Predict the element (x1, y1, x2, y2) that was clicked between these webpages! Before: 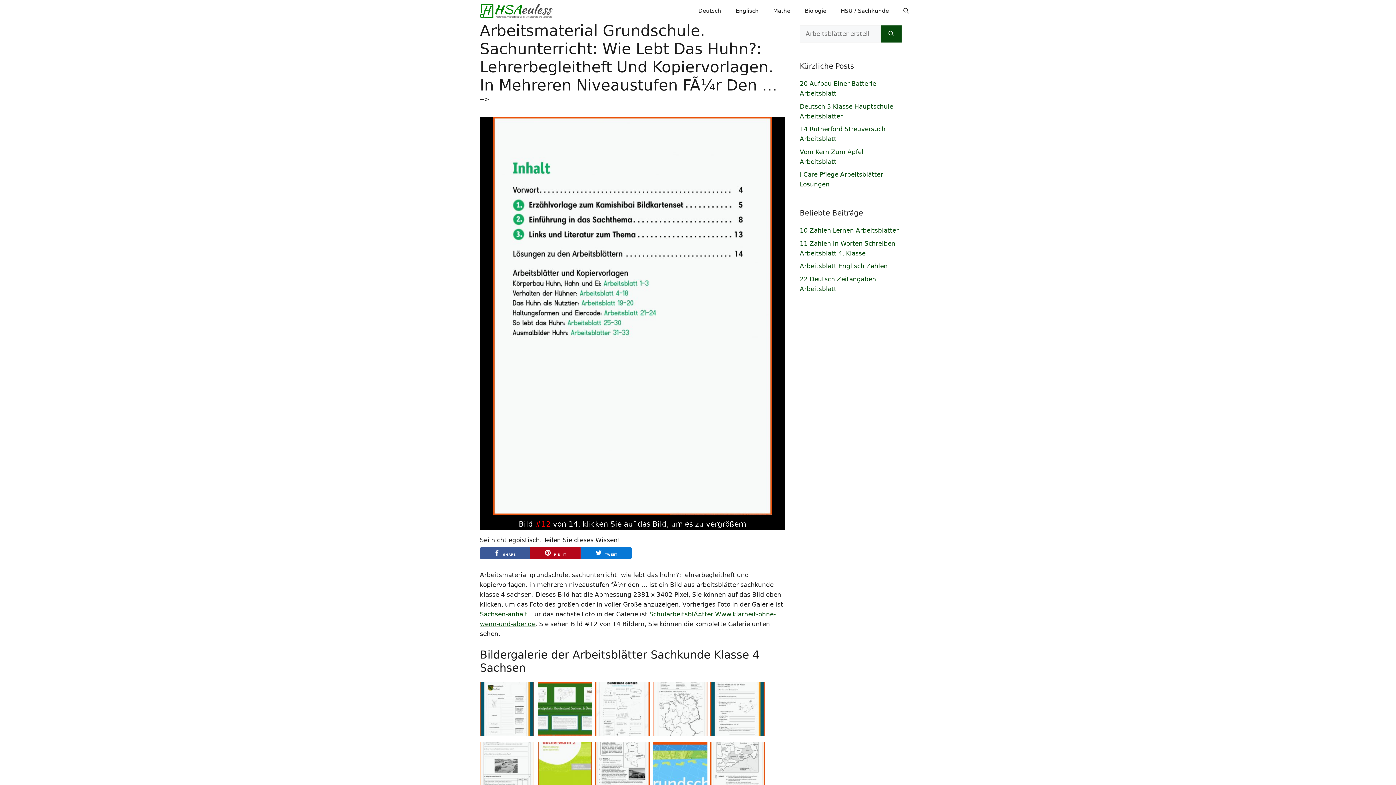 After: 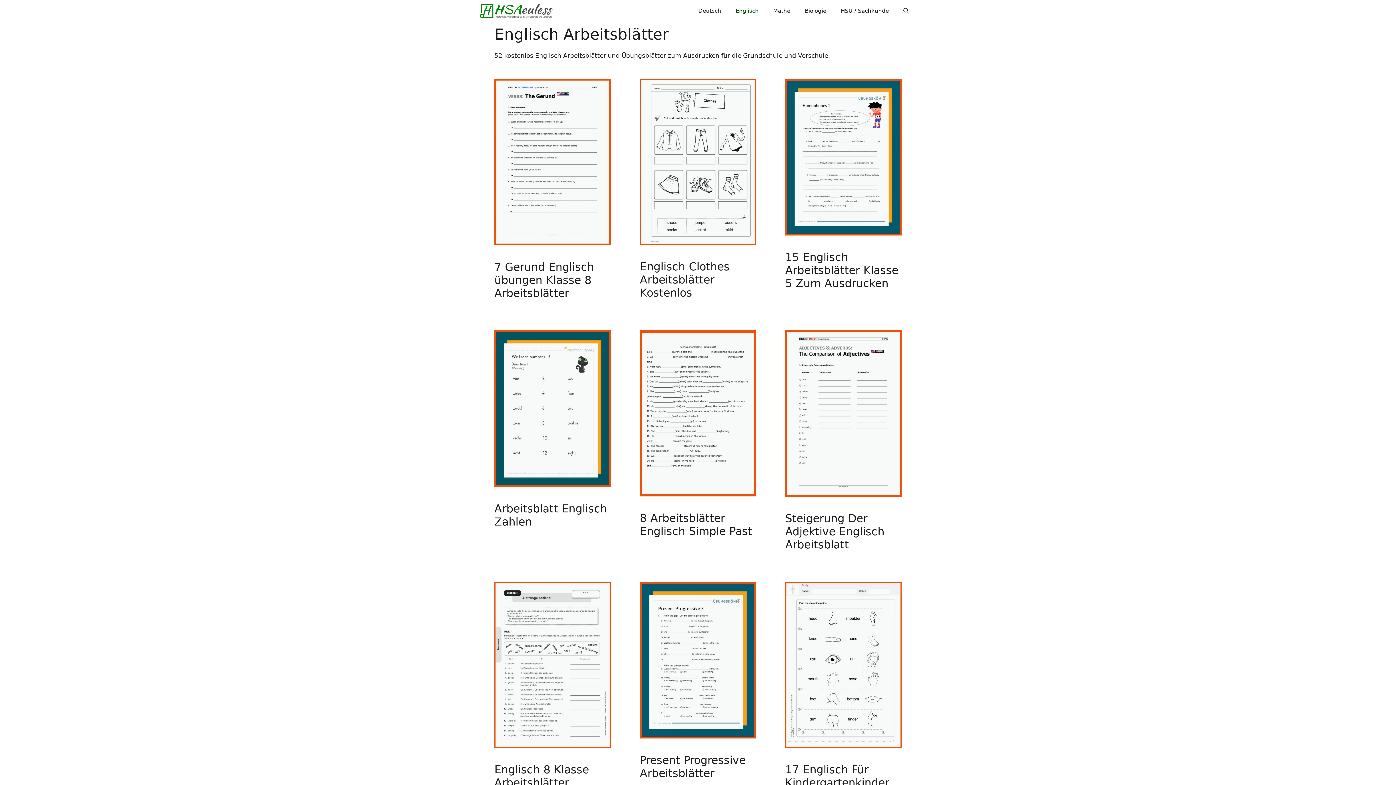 Action: label: Englisch bbox: (728, 0, 766, 21)